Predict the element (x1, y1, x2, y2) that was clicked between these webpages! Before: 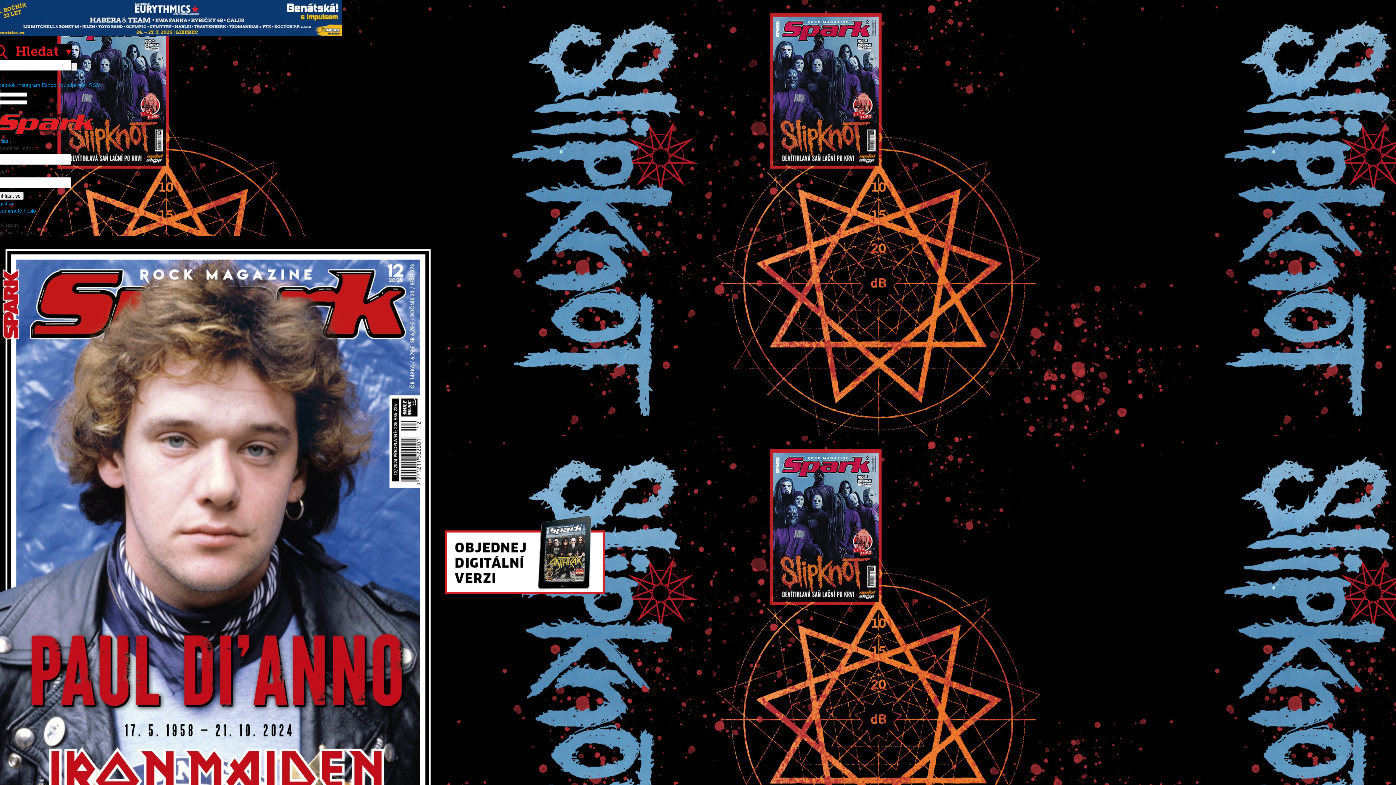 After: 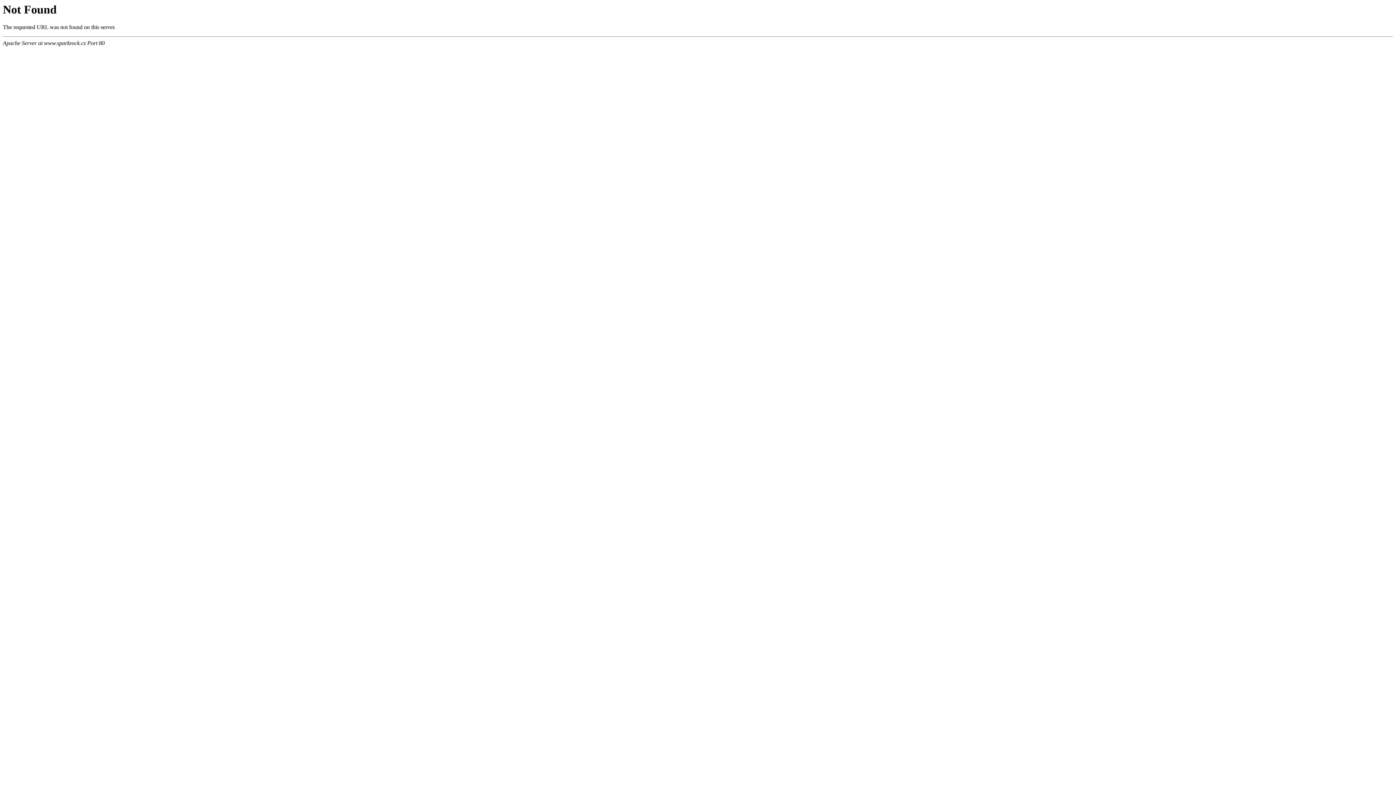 Action: bbox: (445, 552, 605, 557)